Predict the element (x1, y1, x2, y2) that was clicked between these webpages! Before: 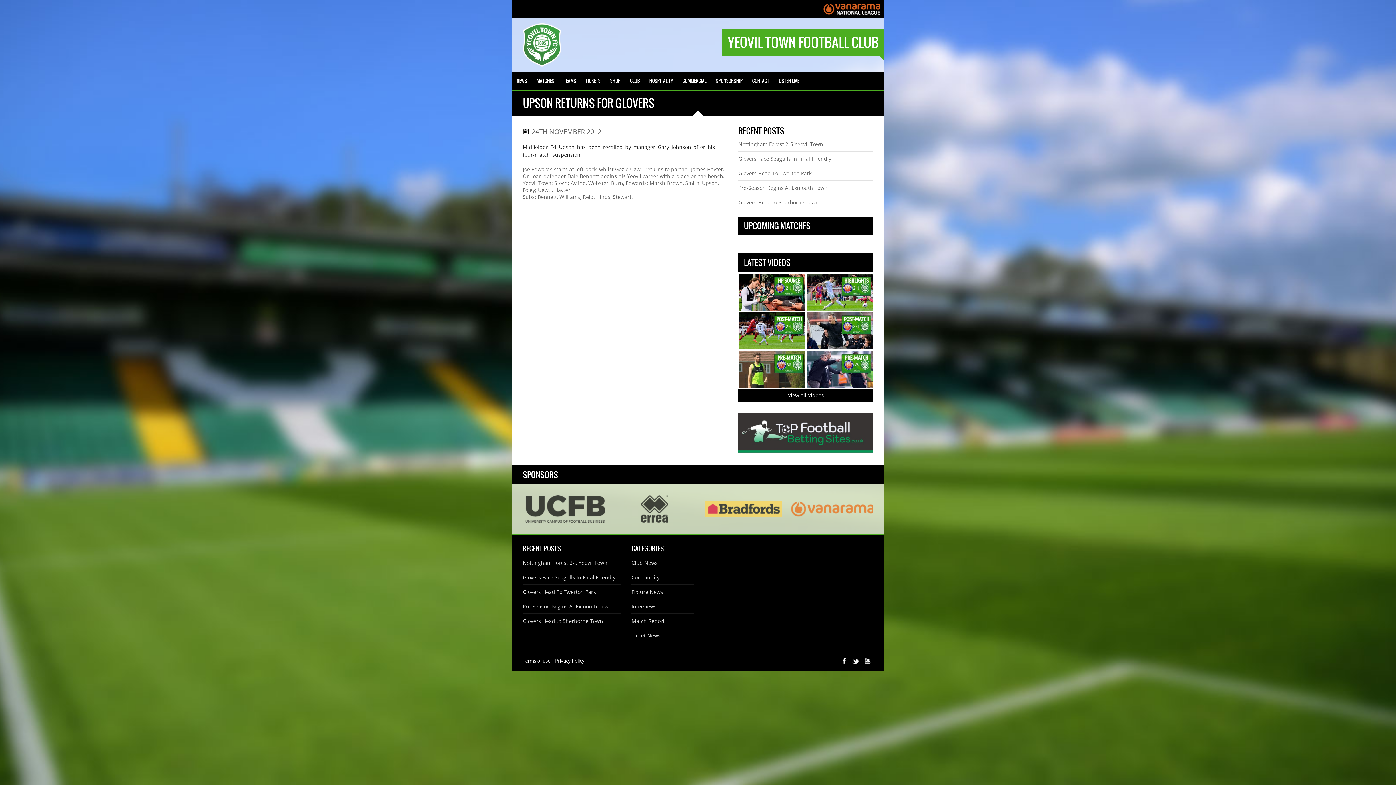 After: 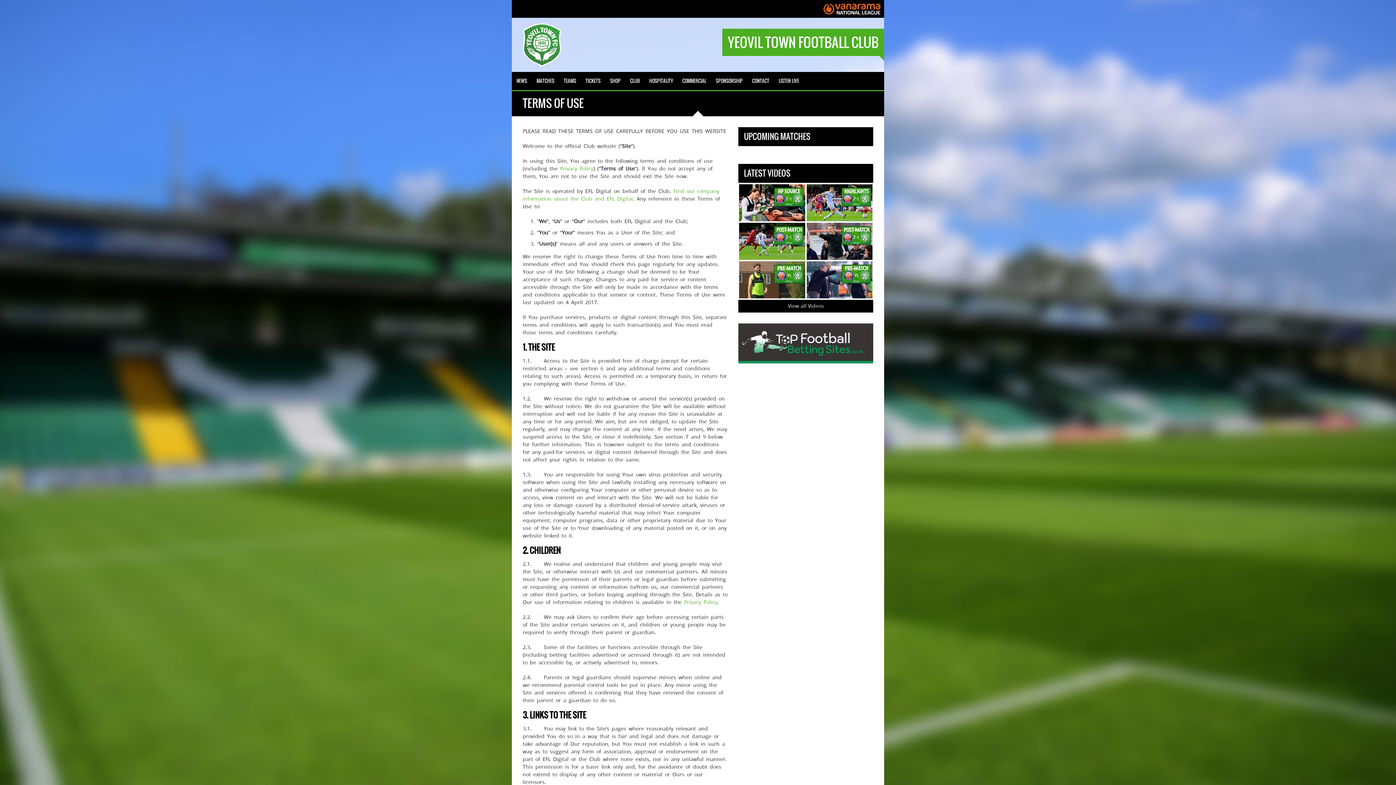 Action: bbox: (522, 657, 550, 664) label: Terms of use